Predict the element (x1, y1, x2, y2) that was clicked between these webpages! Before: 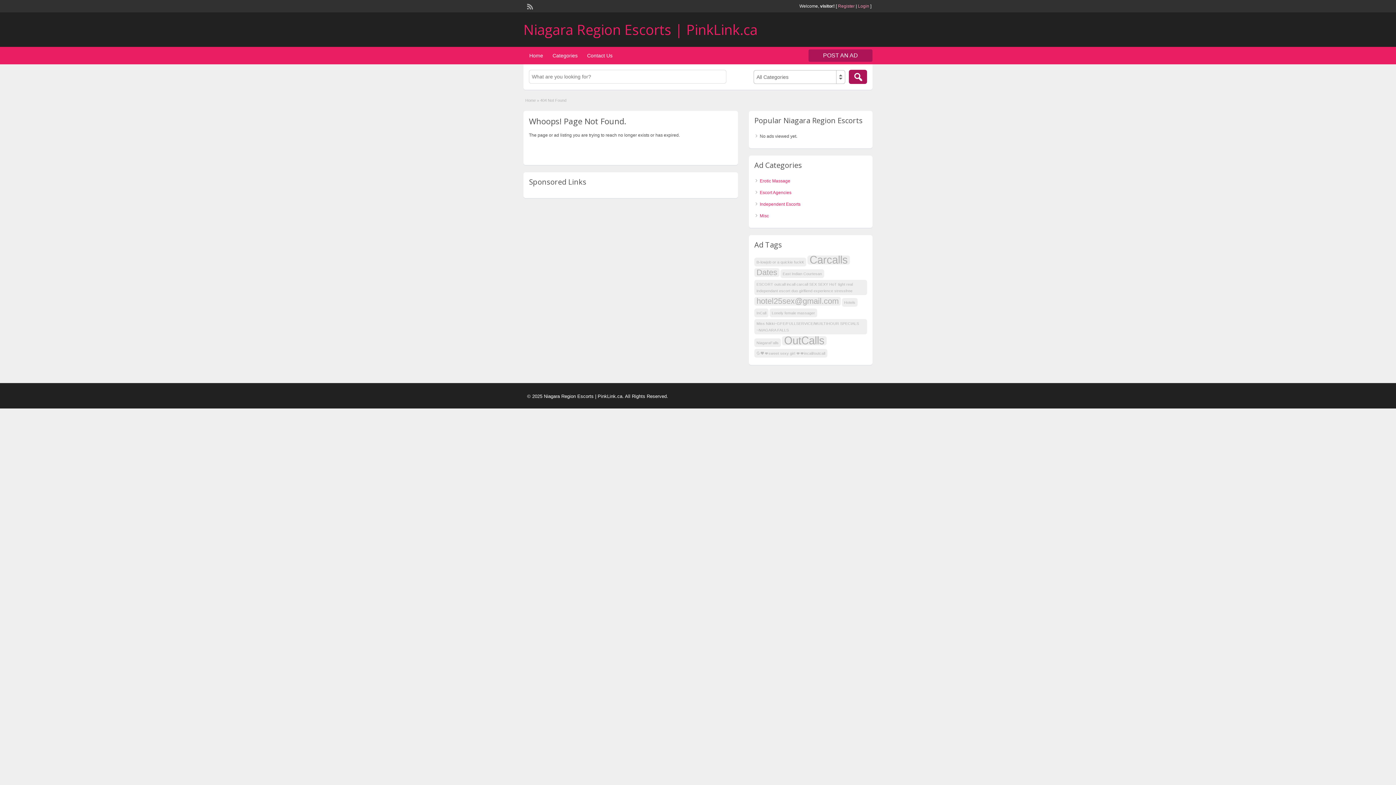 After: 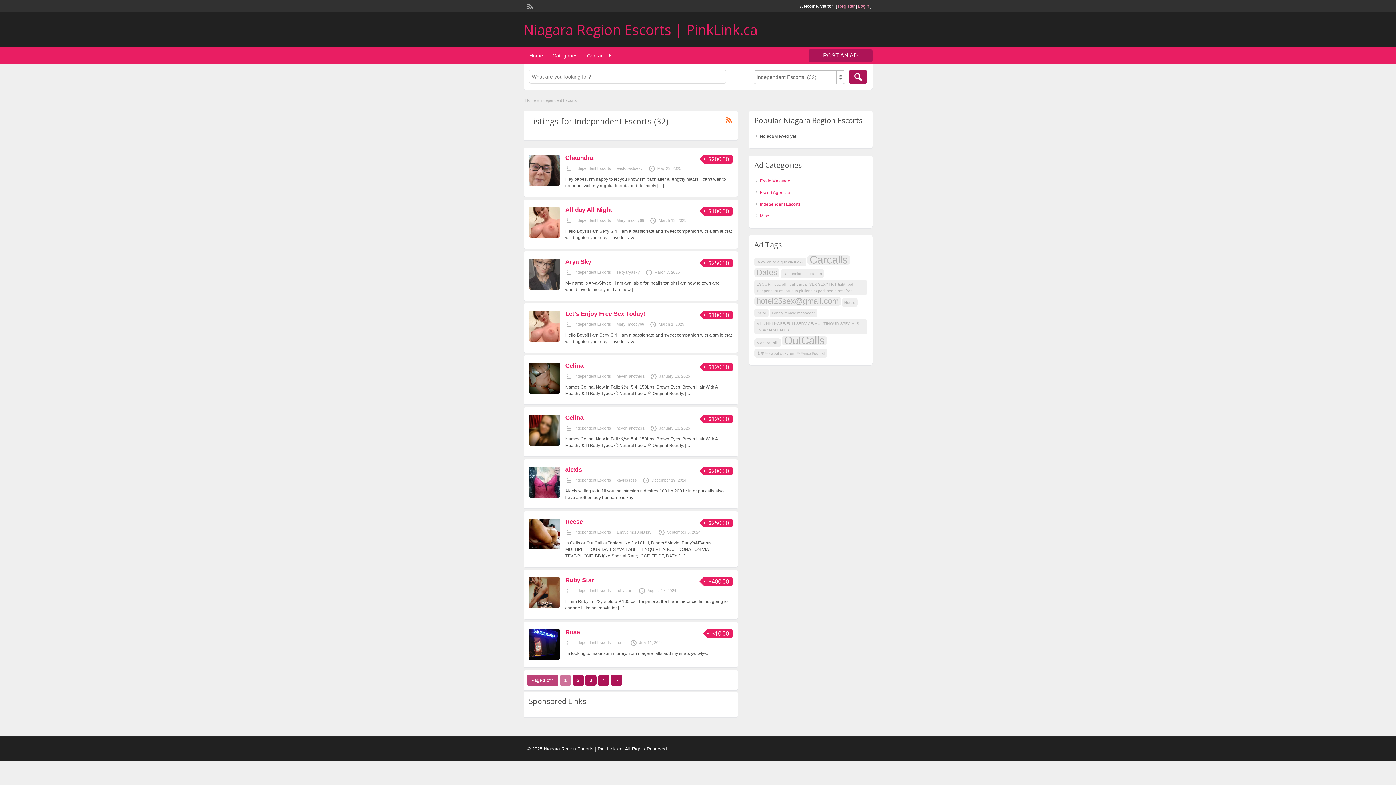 Action: bbox: (760, 201, 800, 206) label: Independent Escorts